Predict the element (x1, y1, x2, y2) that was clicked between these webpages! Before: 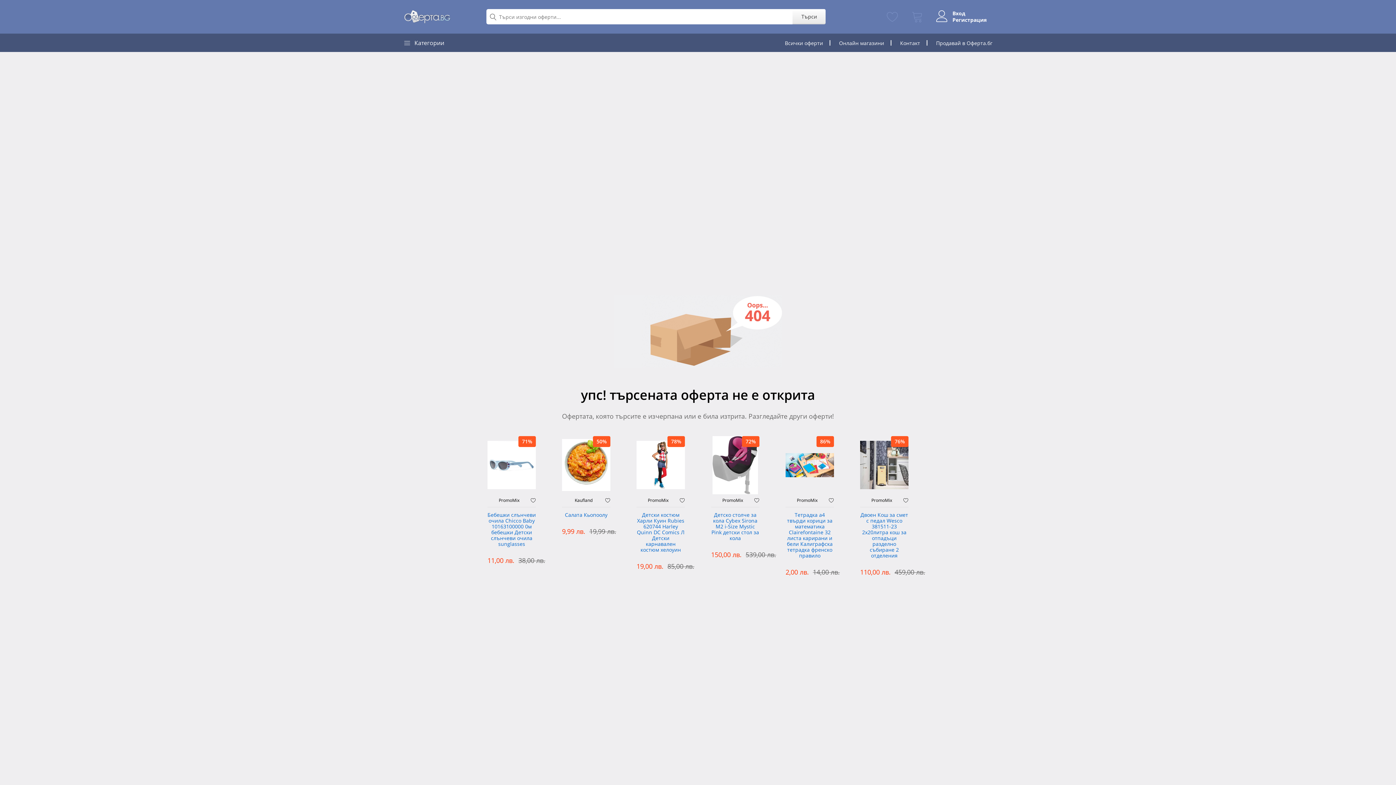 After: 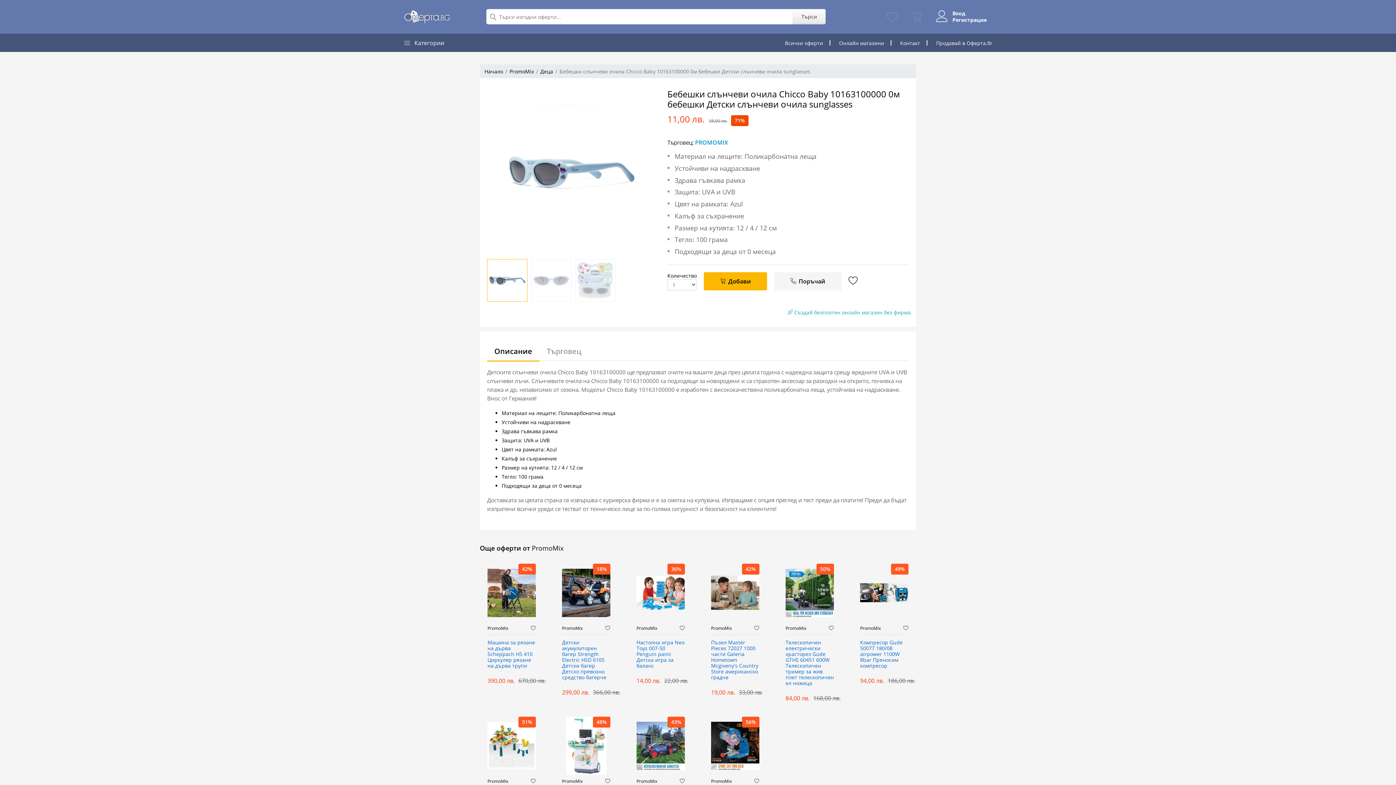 Action: label: Бебешки слънчеви очила Chicco Baby 10163100000 0м бебешки Детски слънчеви очила sunglasses bbox: (487, 512, 536, 548)